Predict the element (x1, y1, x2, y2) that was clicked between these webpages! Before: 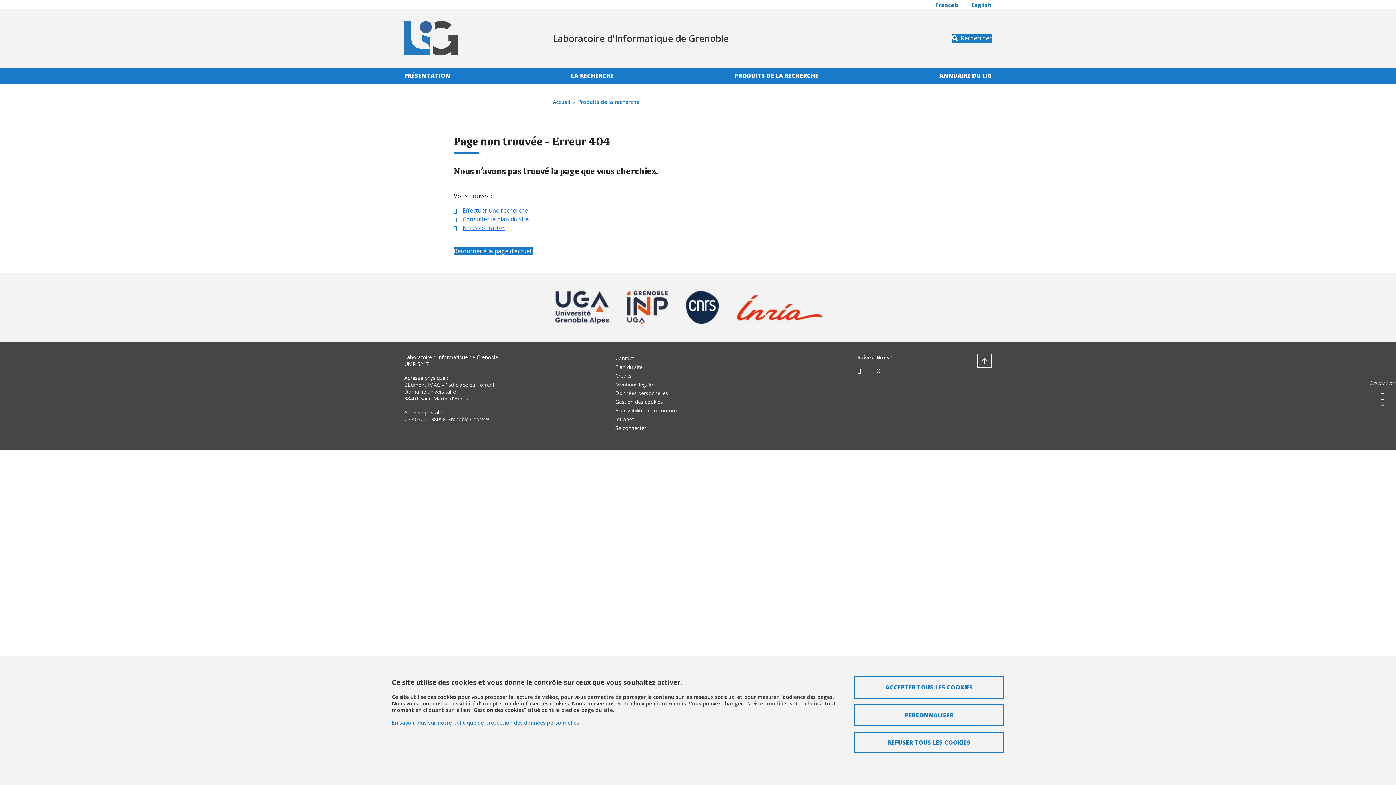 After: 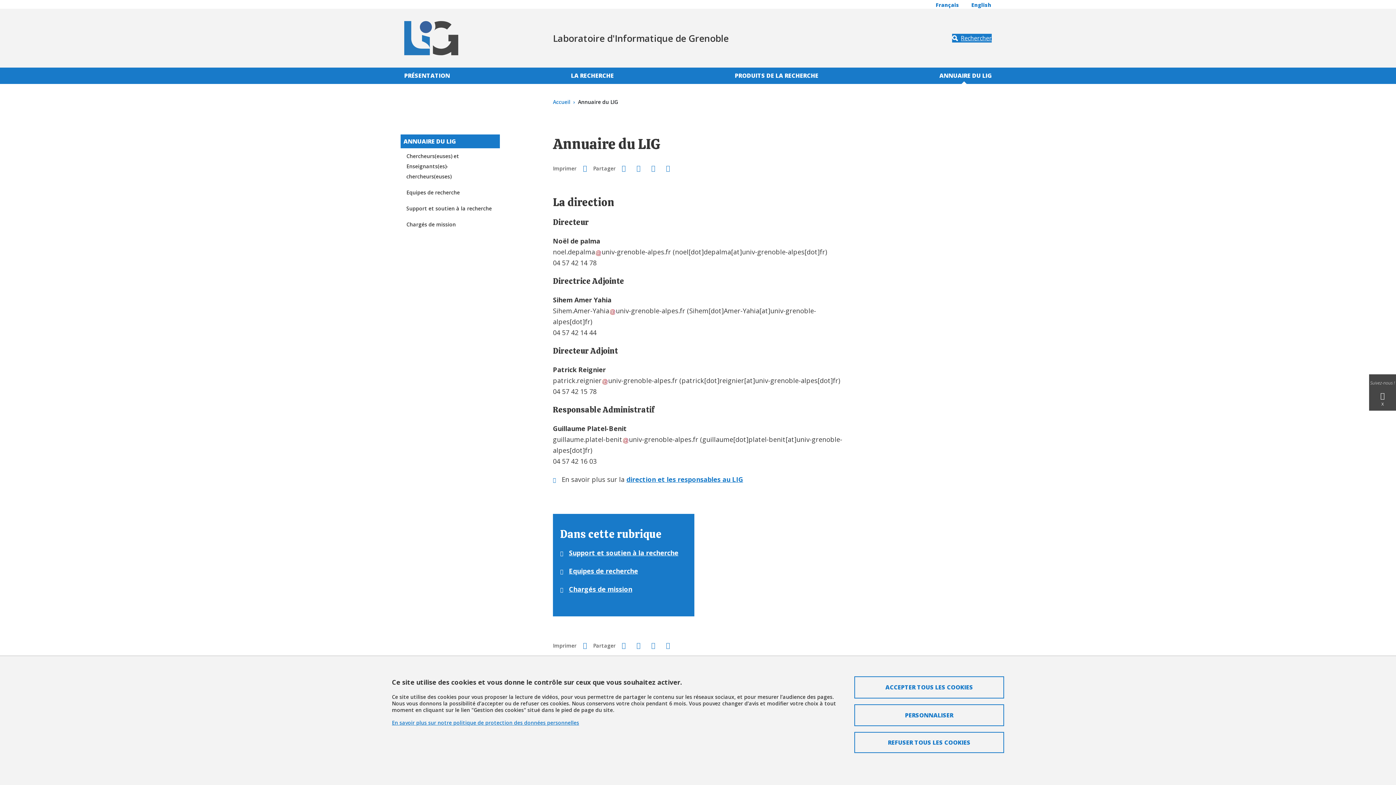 Action: label: ANNUAIRE DU LIG bbox: (936, 67, 991, 84)